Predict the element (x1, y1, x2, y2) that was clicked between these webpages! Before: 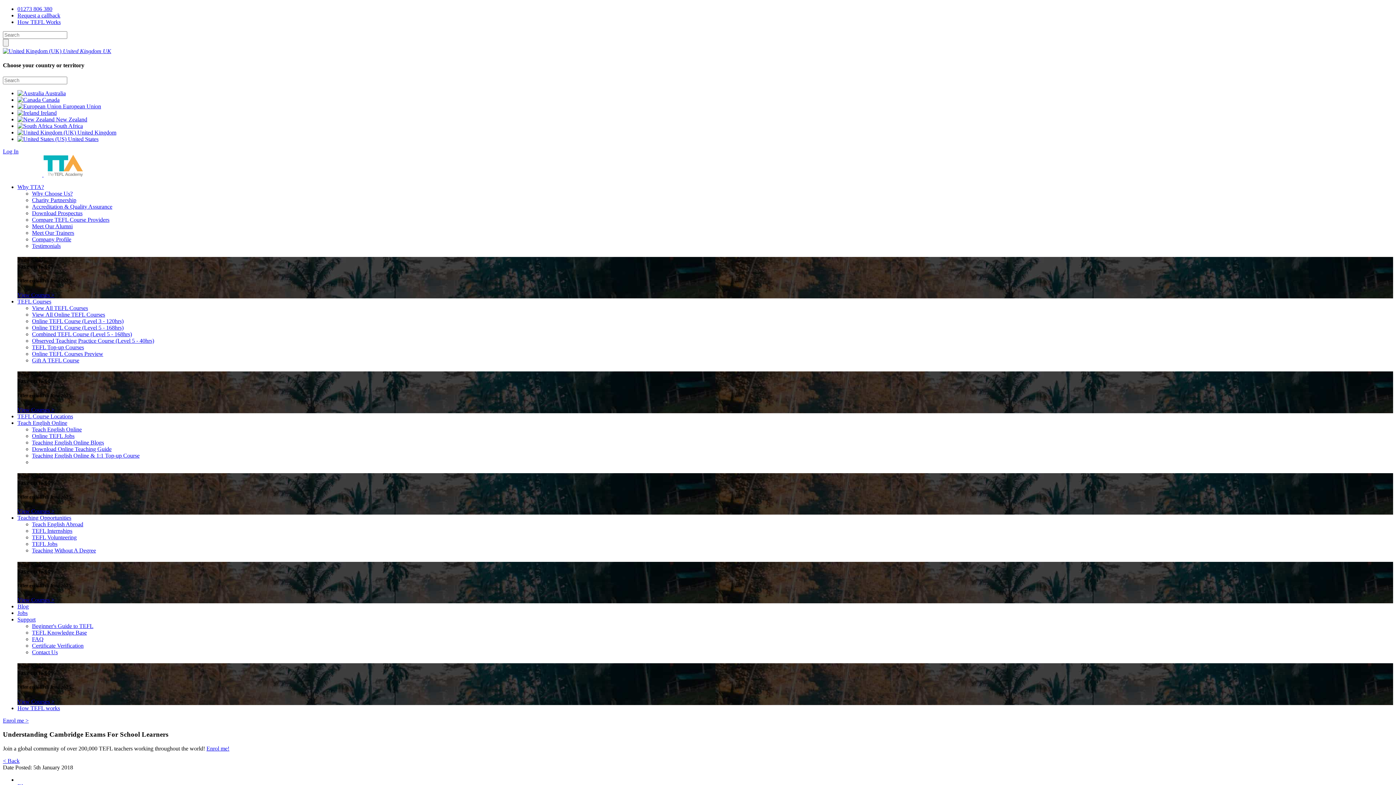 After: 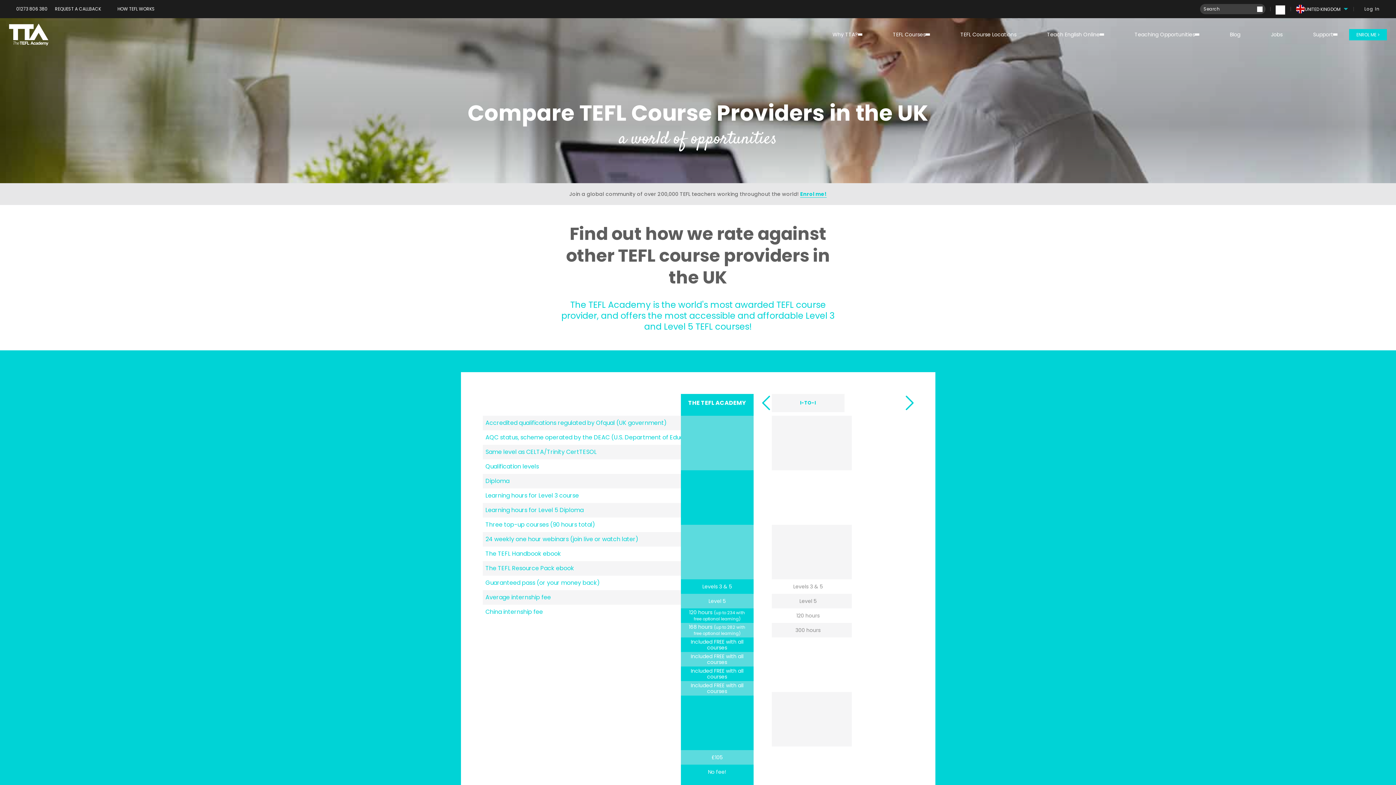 Action: bbox: (32, 216, 109, 222) label: Compare TEFL Course Providers